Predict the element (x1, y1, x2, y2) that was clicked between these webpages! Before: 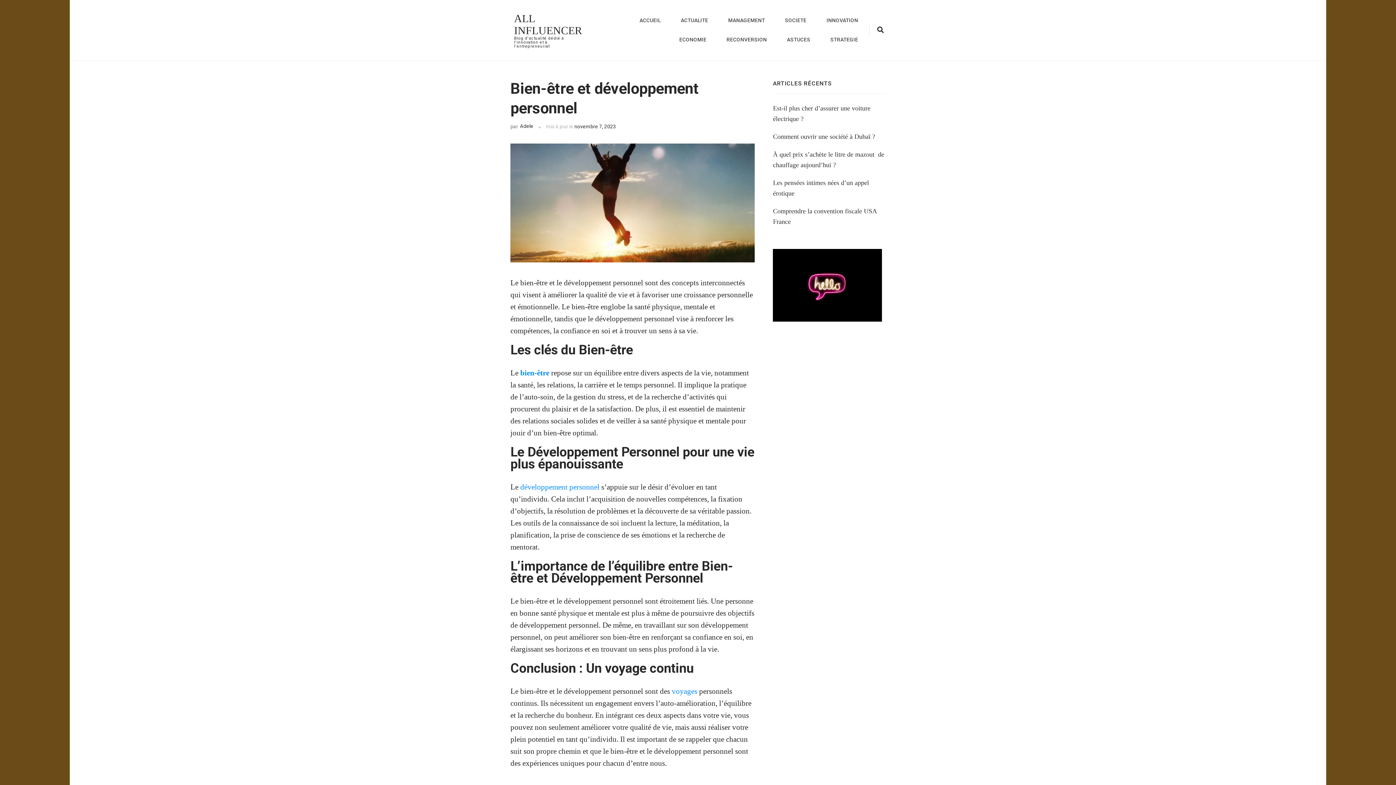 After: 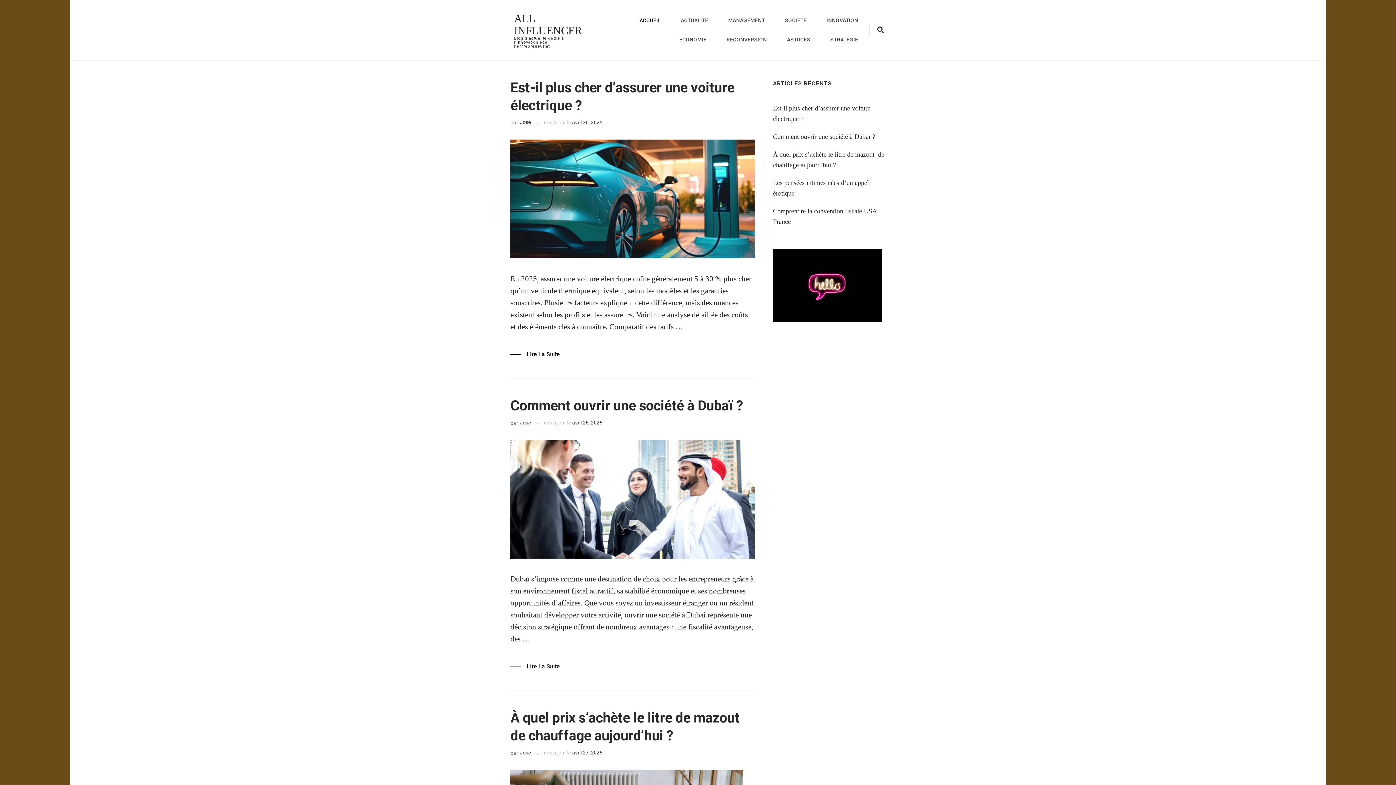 Action: bbox: (514, 12, 582, 36) label: ALL INFLUENCER